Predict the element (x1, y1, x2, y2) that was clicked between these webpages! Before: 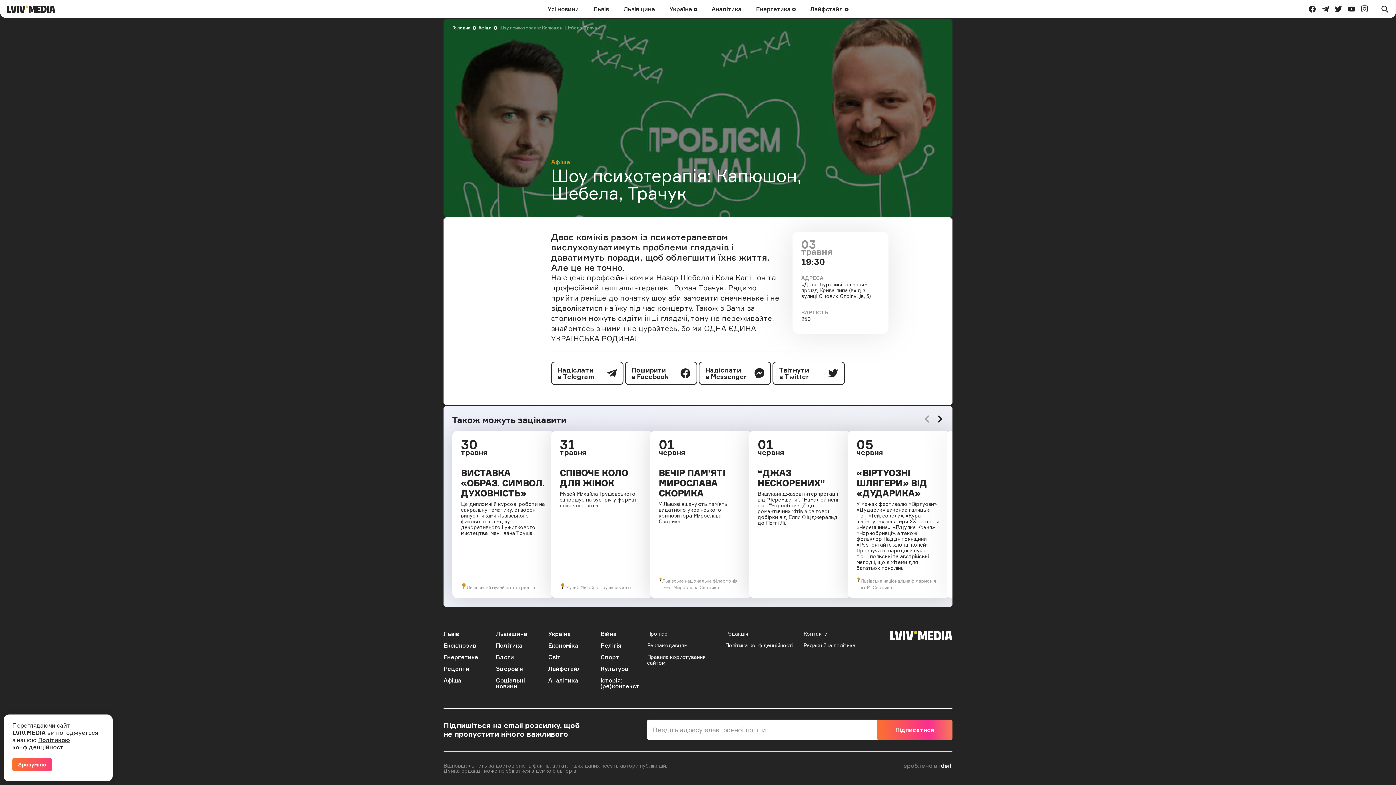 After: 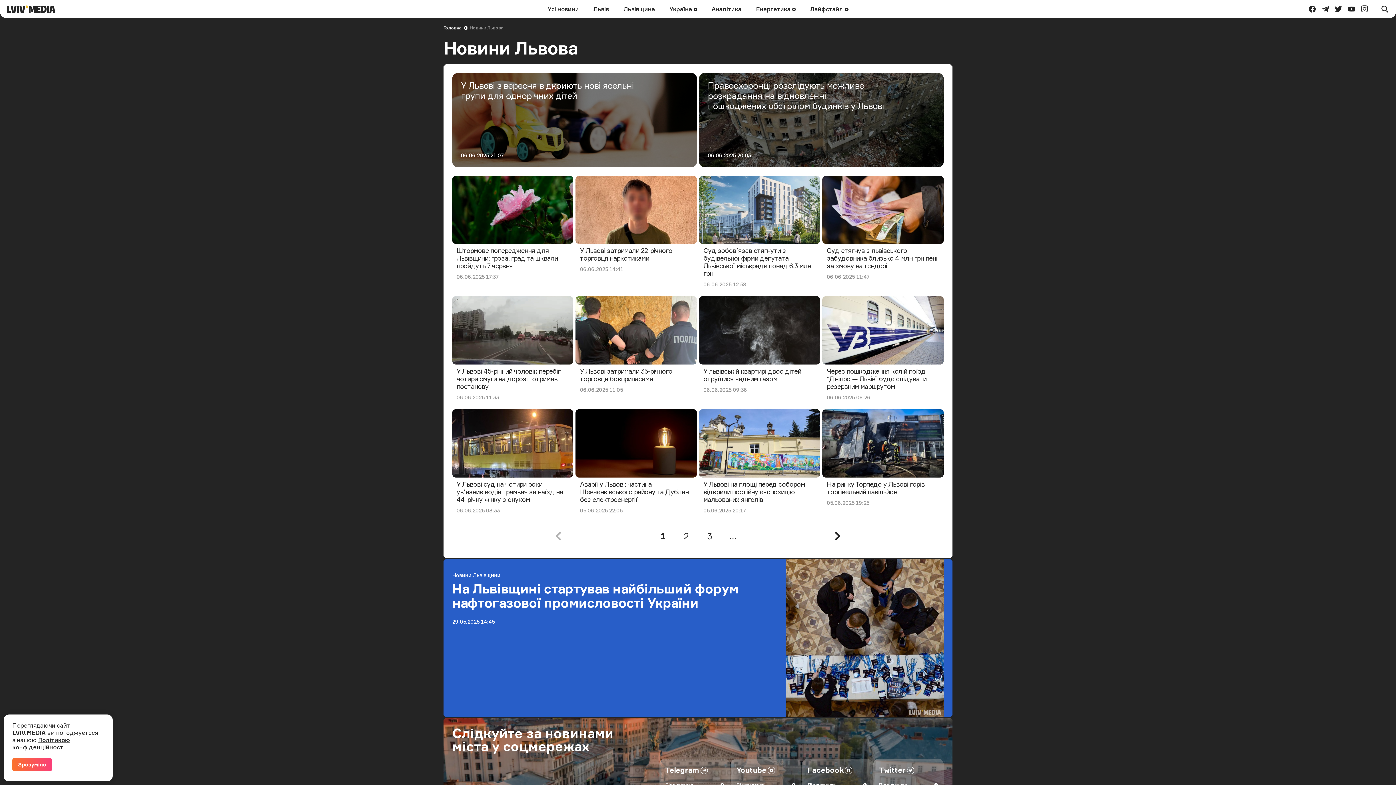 Action: bbox: (443, 628, 490, 640) label: Львів